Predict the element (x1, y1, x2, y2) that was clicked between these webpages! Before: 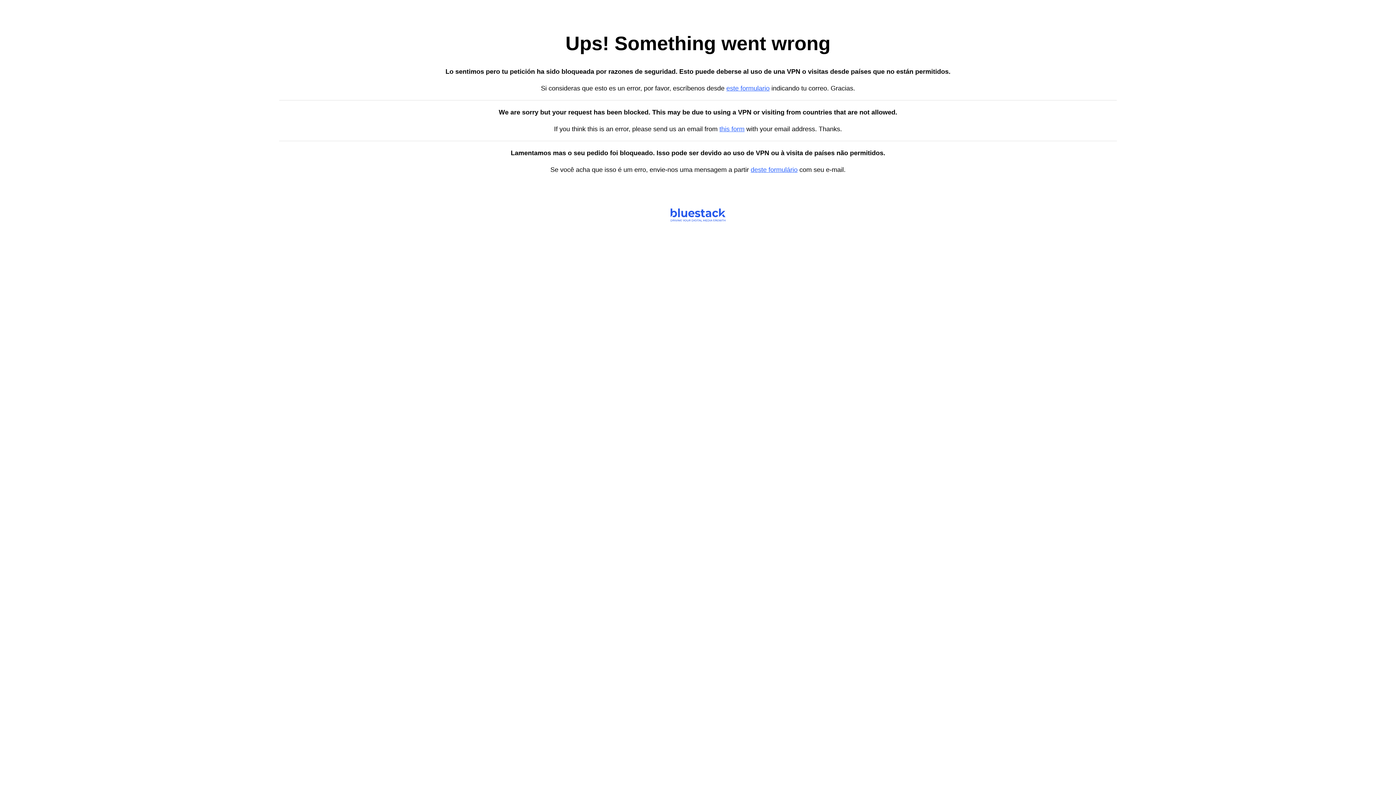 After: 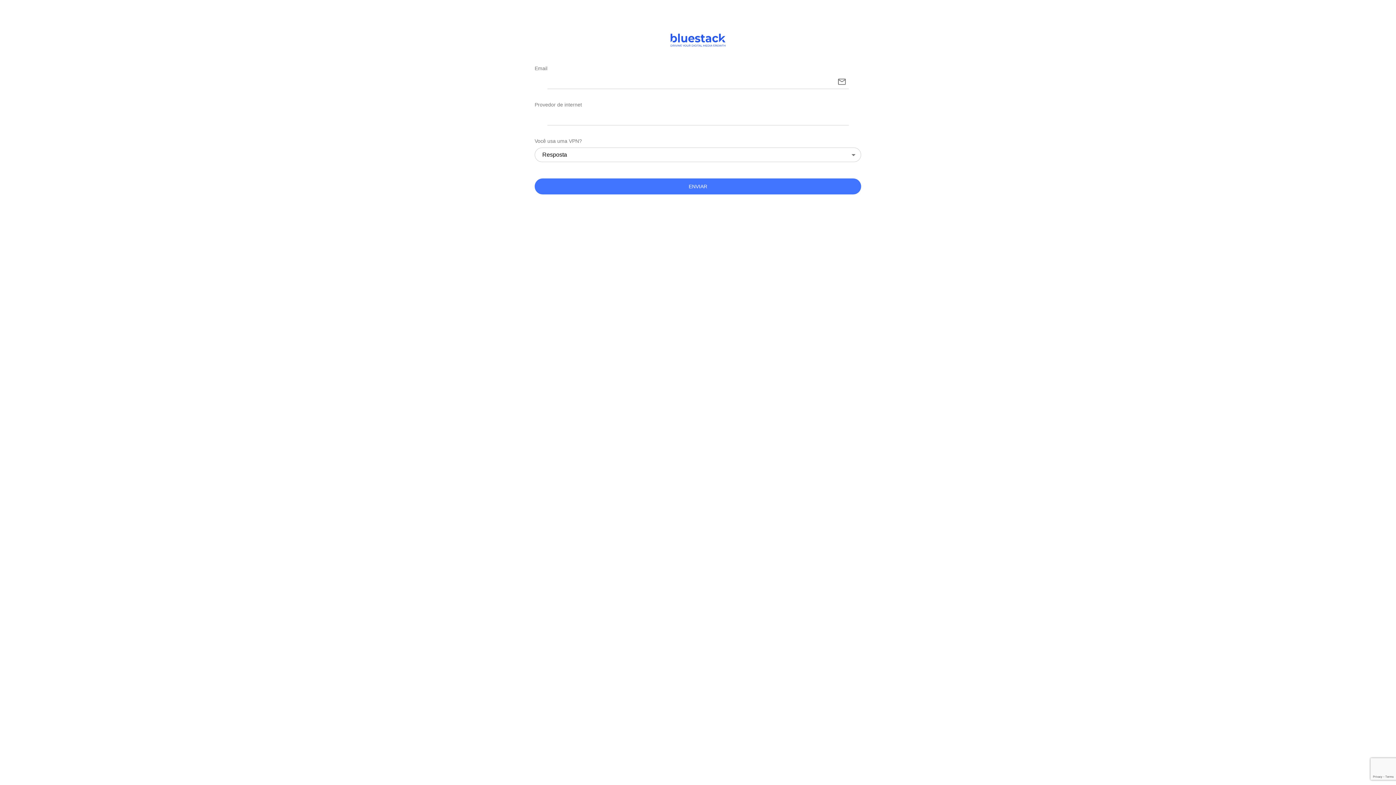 Action: bbox: (750, 166, 797, 173) label: deste formulário